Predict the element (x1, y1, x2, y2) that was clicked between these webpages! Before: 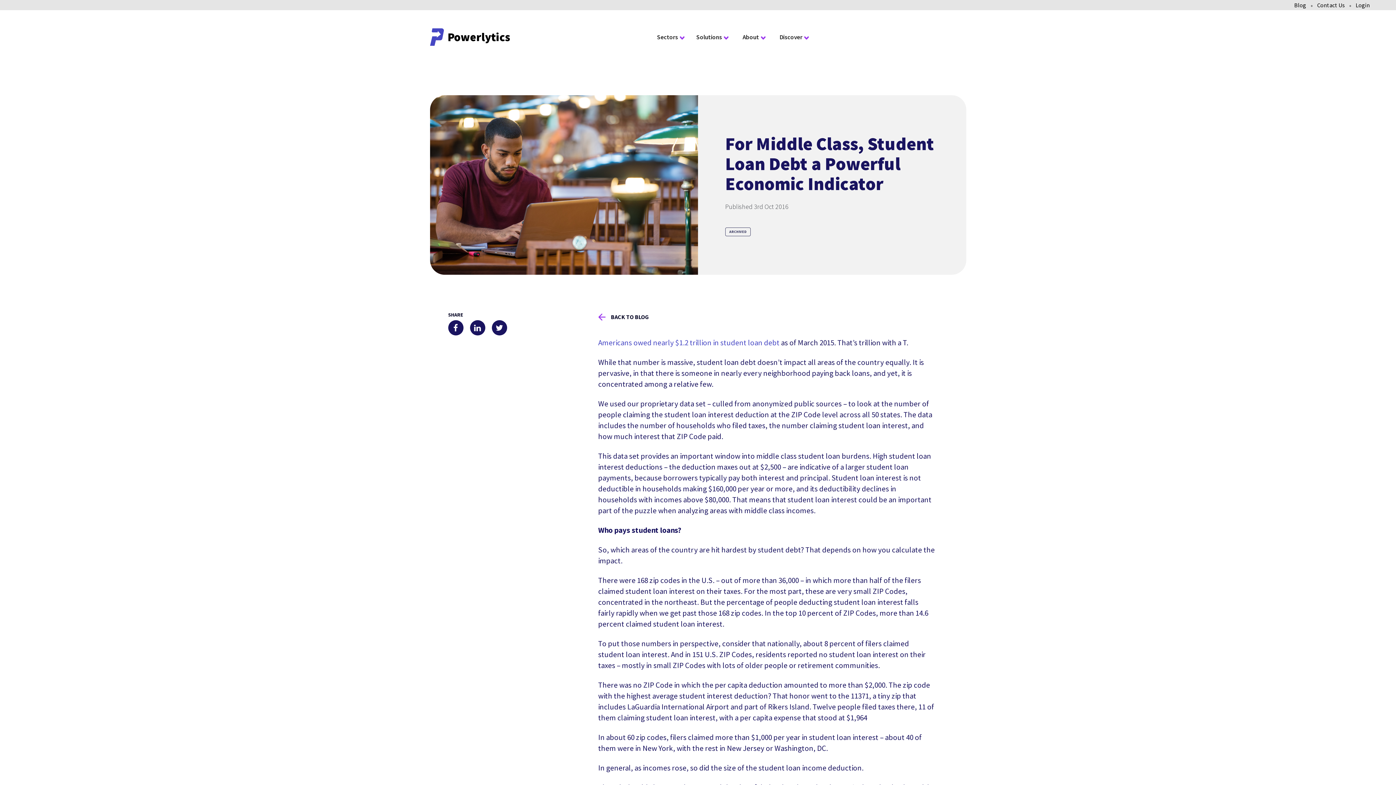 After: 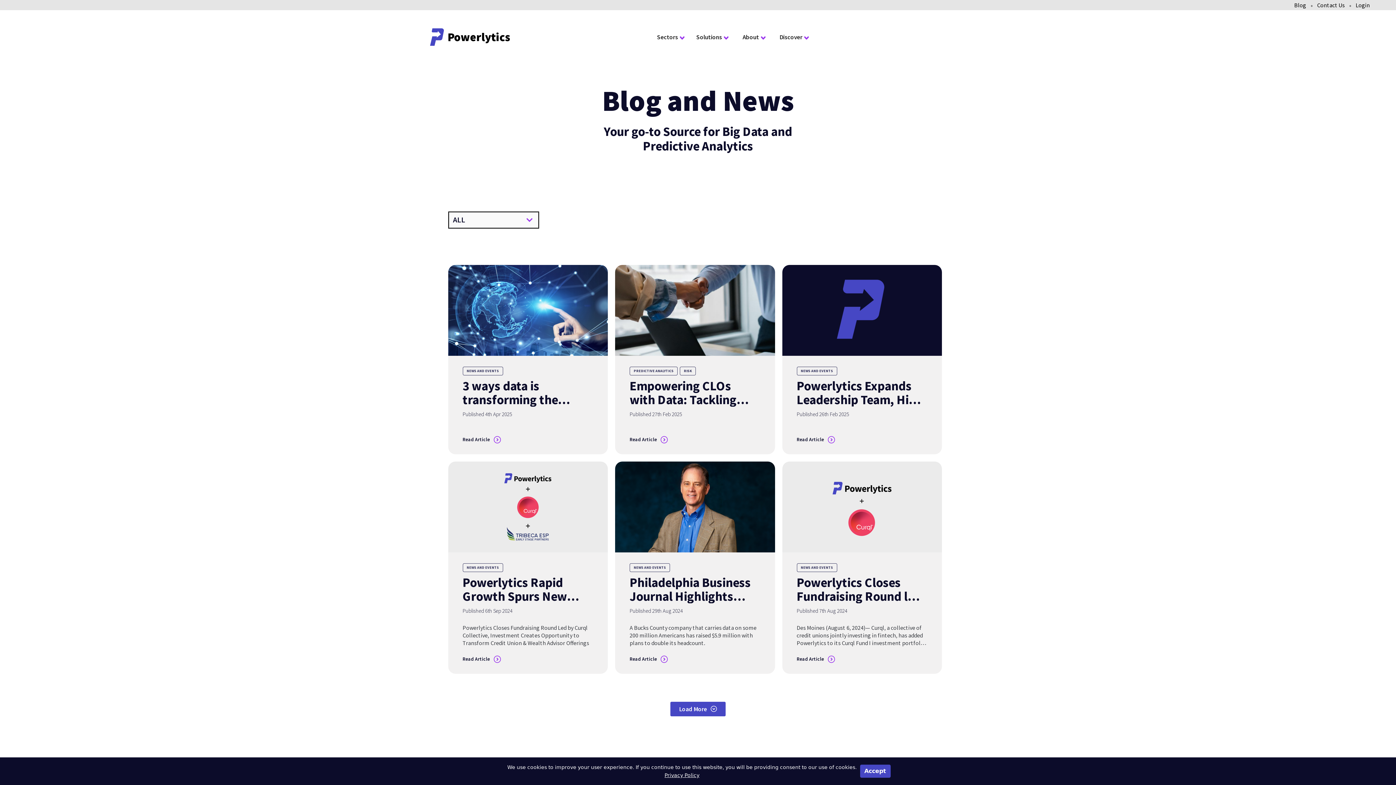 Action: bbox: (598, 311, 936, 323) label: BACK TO BLOG